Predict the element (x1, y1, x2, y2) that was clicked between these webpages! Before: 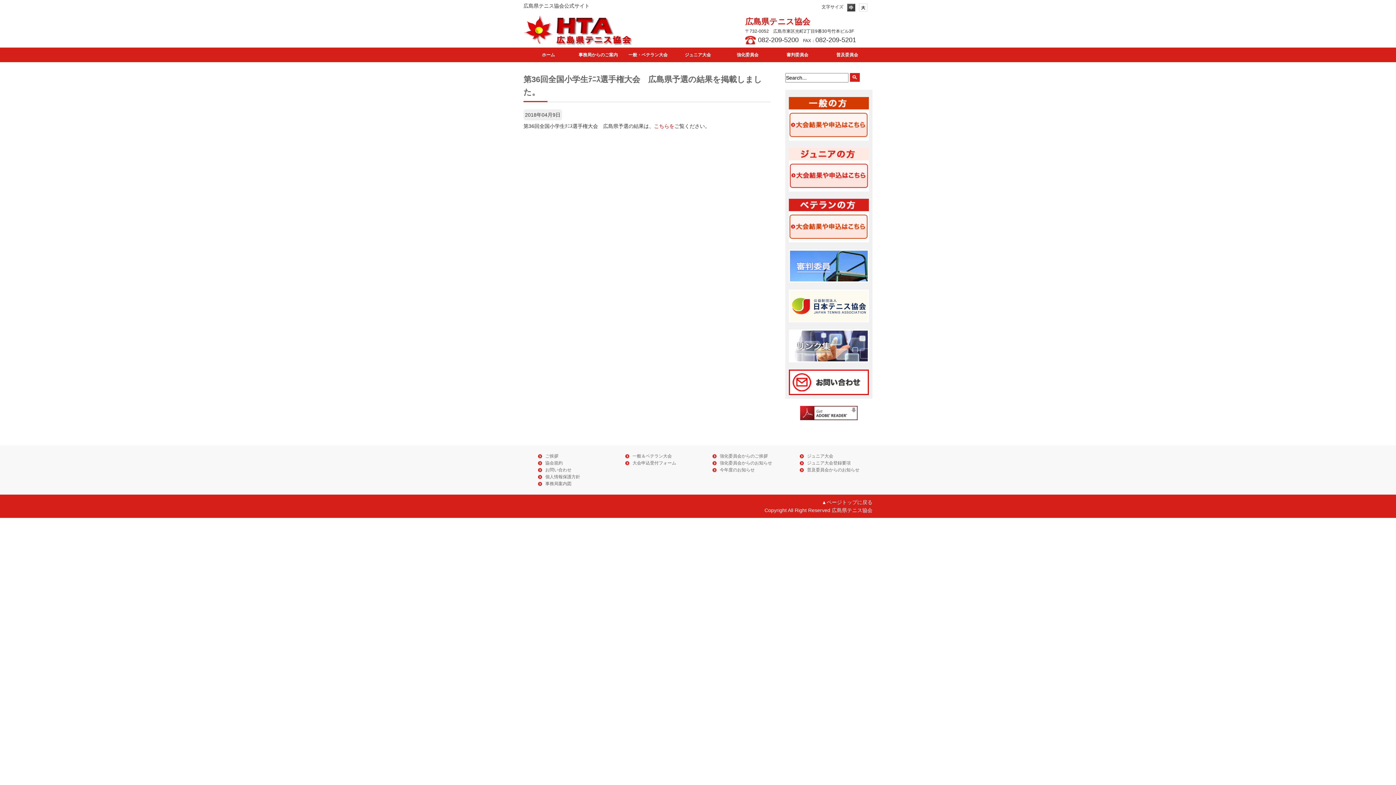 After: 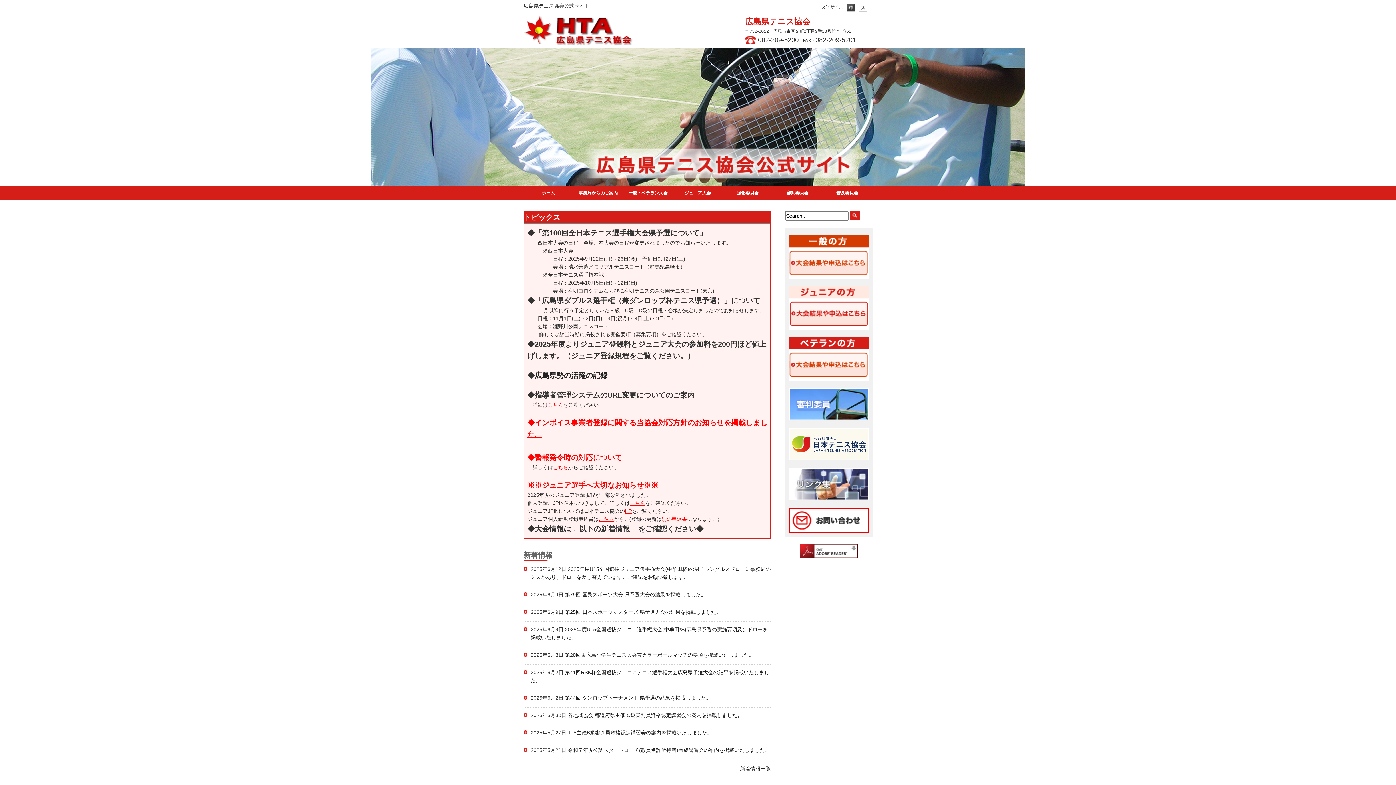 Action: label: ホーム bbox: (523, 47, 573, 62)